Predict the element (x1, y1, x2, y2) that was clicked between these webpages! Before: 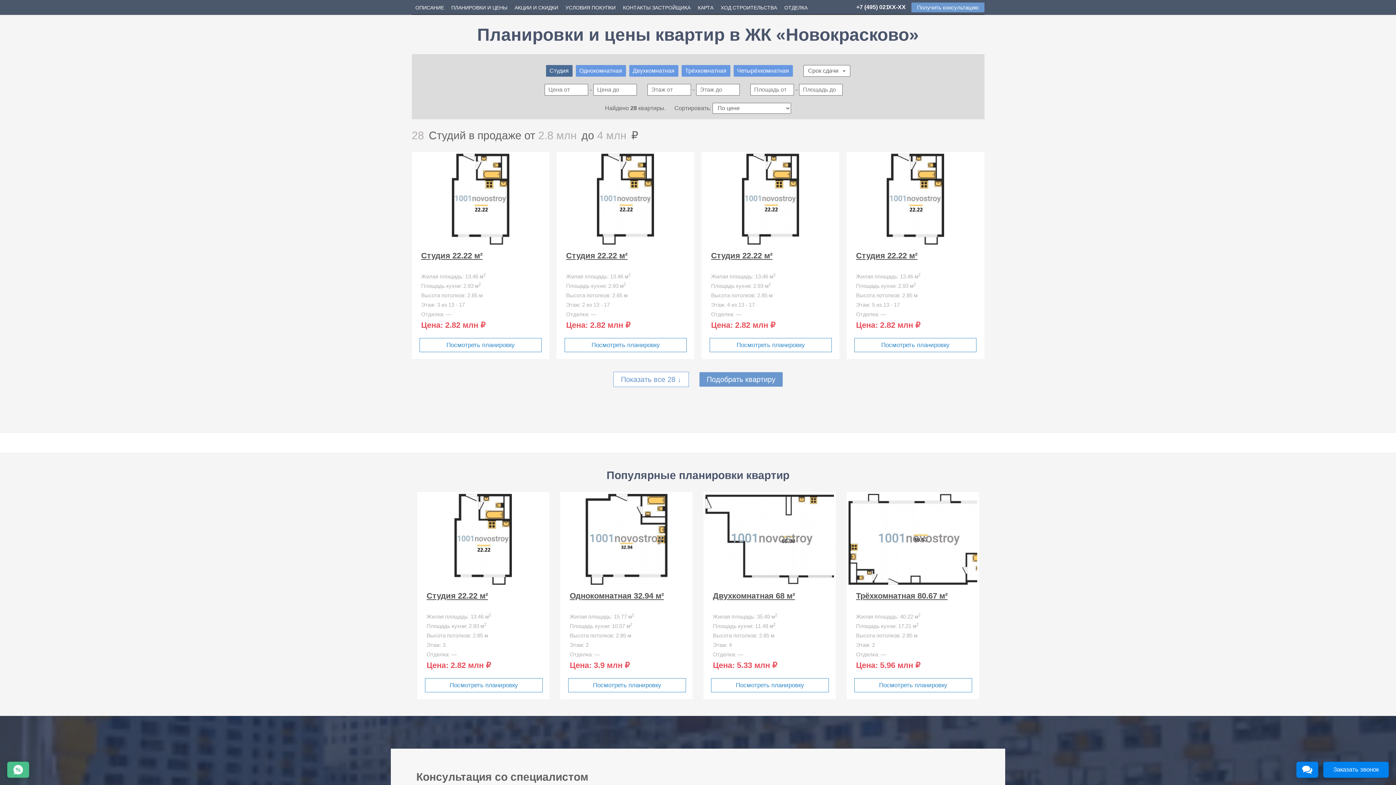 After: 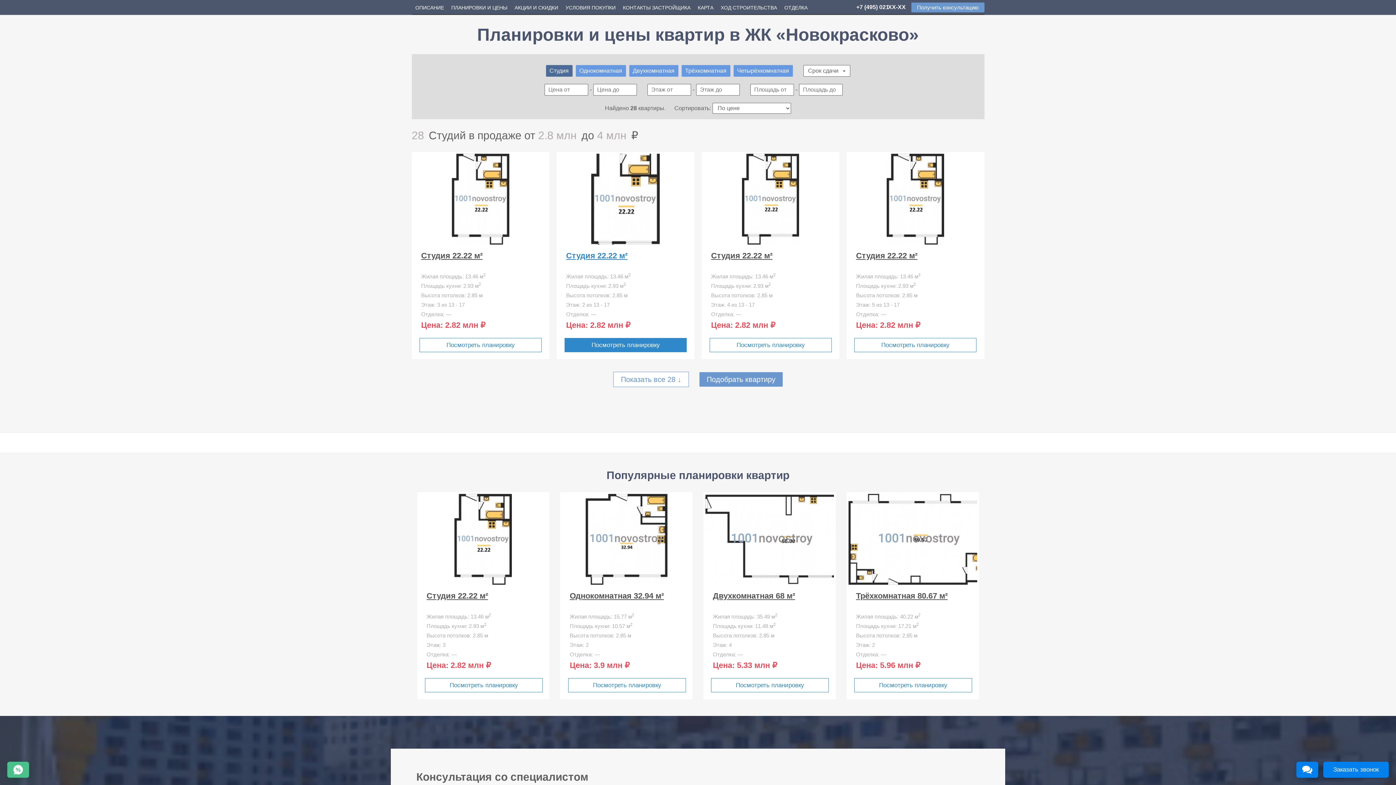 Action: label: Студия 22.22 м²
Жилая площадь: 13.46 м2
Площадь кухни: 2.93 м2
Высота потолков: 2.85 м
Этаж: 2 из 13 - 17
Отделка: —
Цена: 2.82 млн ₽
Посмотреть планировку bbox: (553, 152, 698, 366)